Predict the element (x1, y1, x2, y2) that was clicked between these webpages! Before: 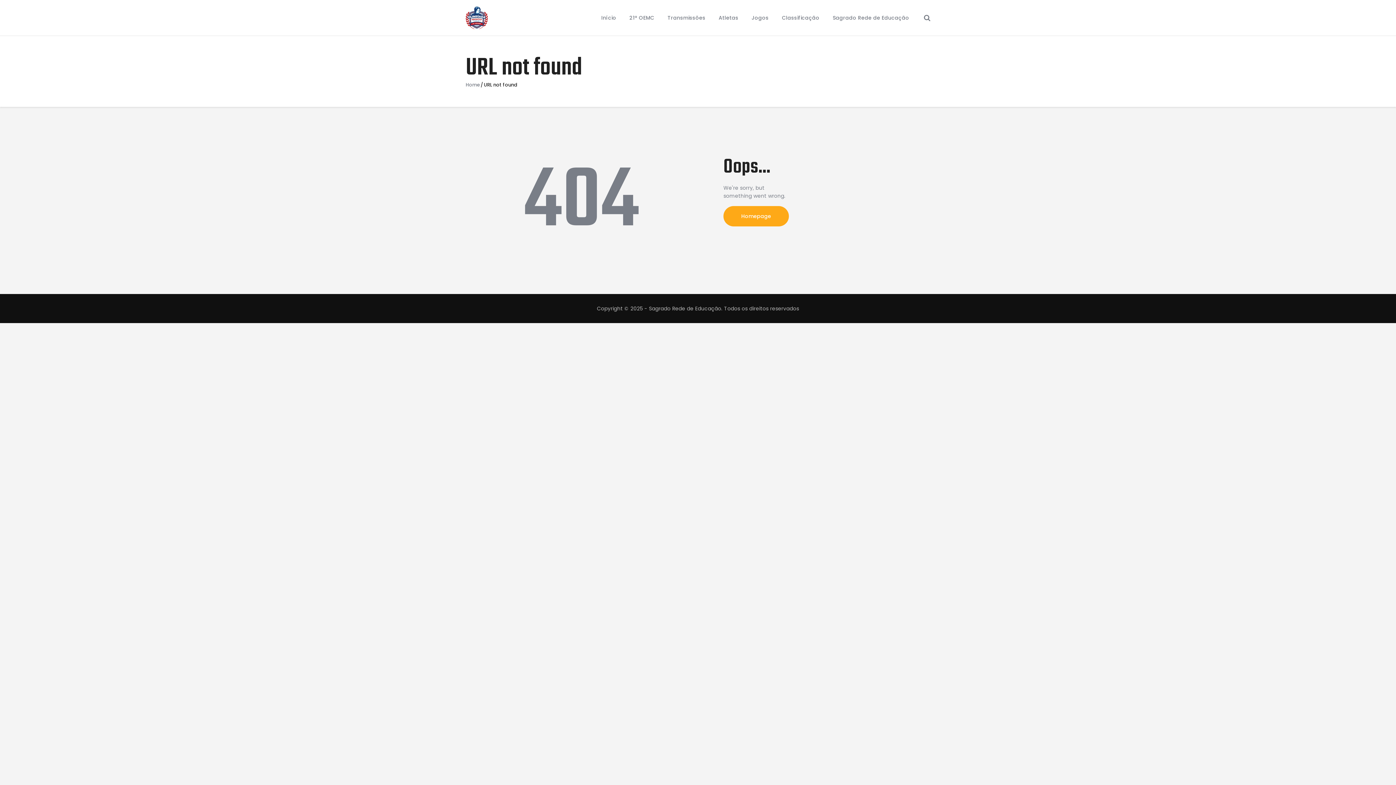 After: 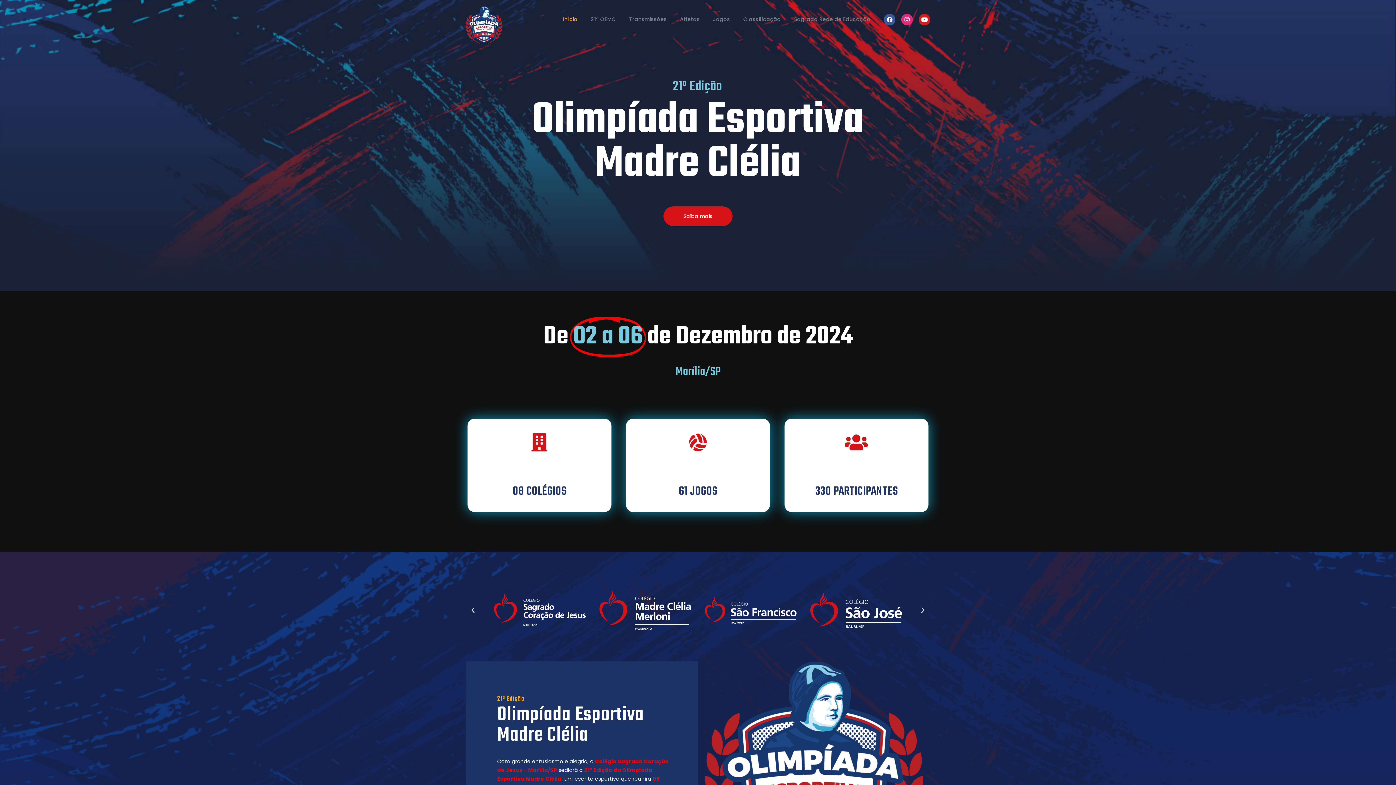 Action: bbox: (594, 9, 623, 25) label: Início